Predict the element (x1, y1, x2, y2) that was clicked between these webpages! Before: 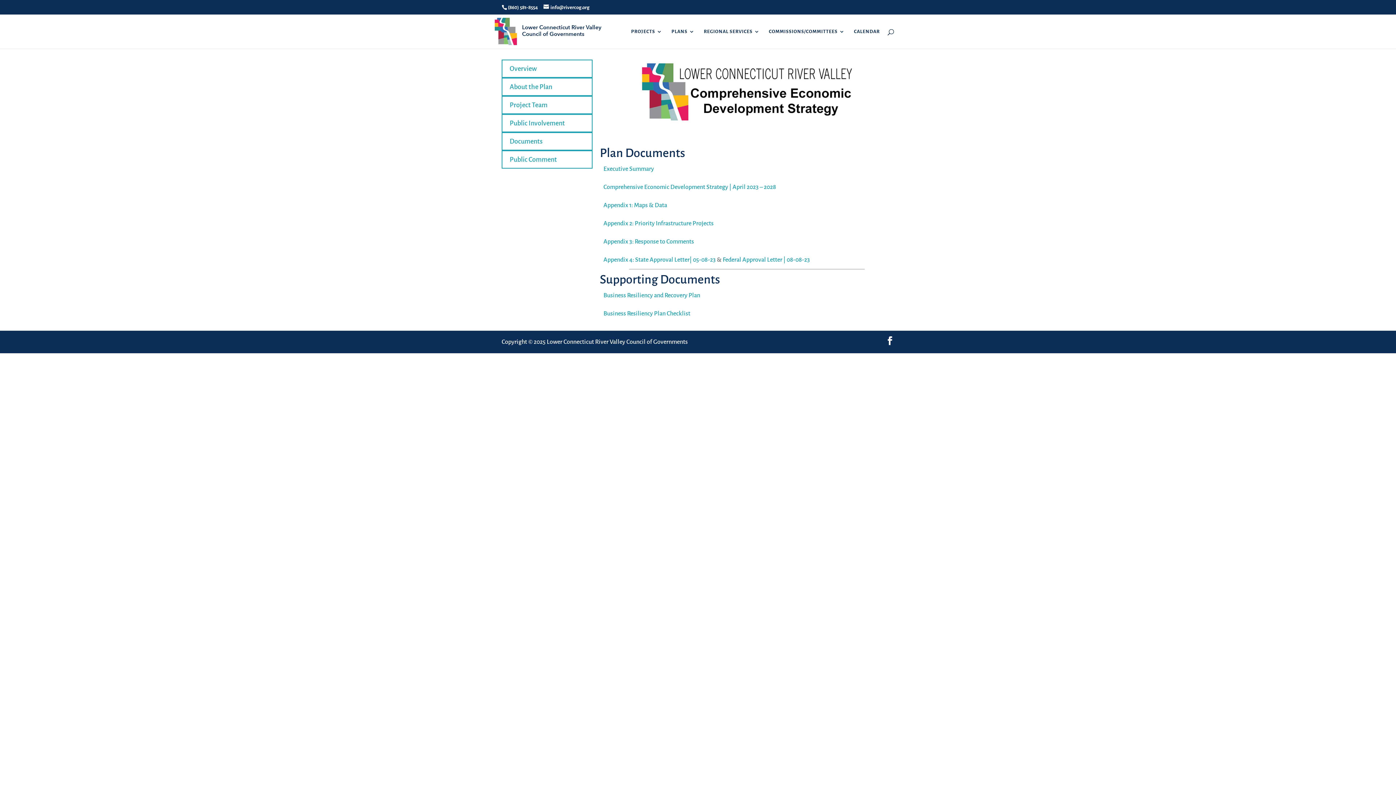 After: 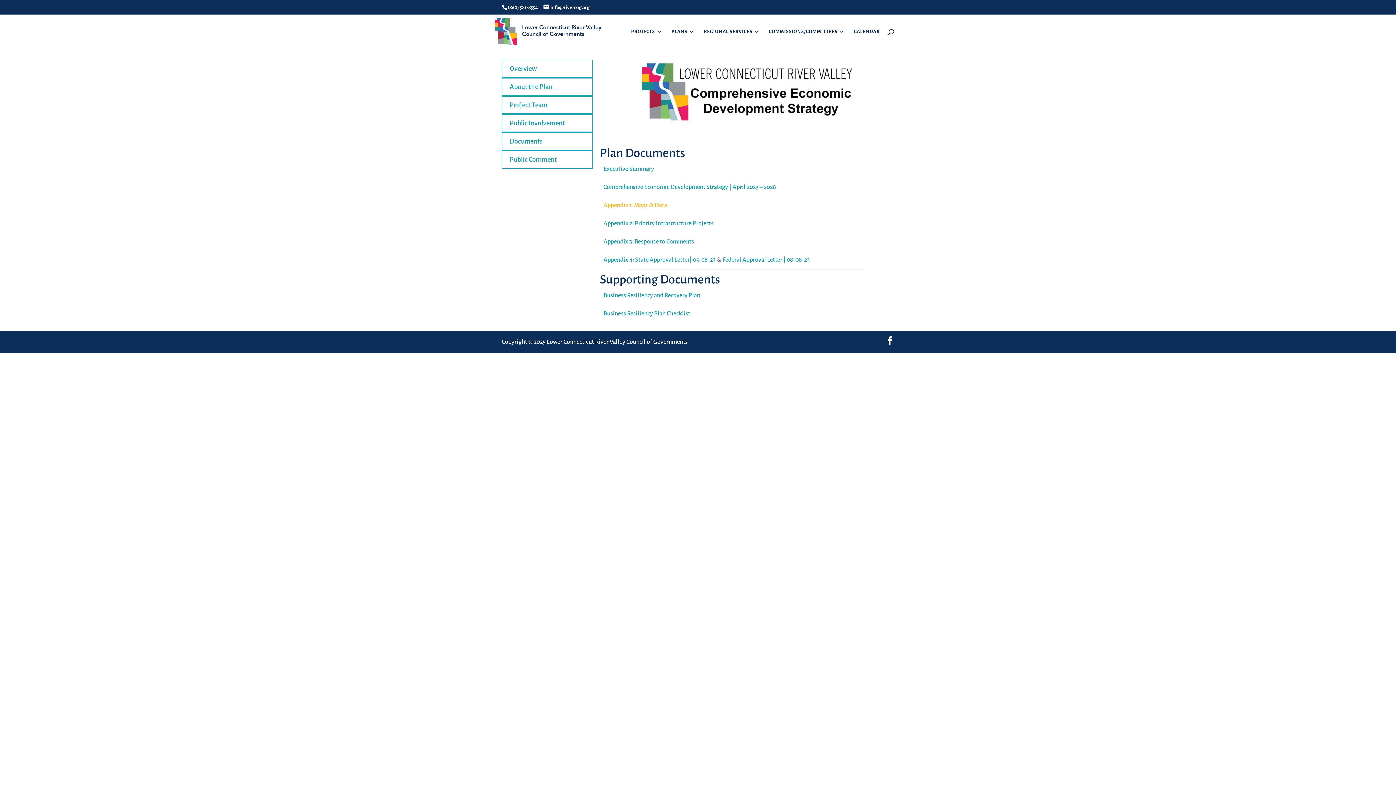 Action: bbox: (603, 202, 667, 208) label: Appendix 1: Maps & Data